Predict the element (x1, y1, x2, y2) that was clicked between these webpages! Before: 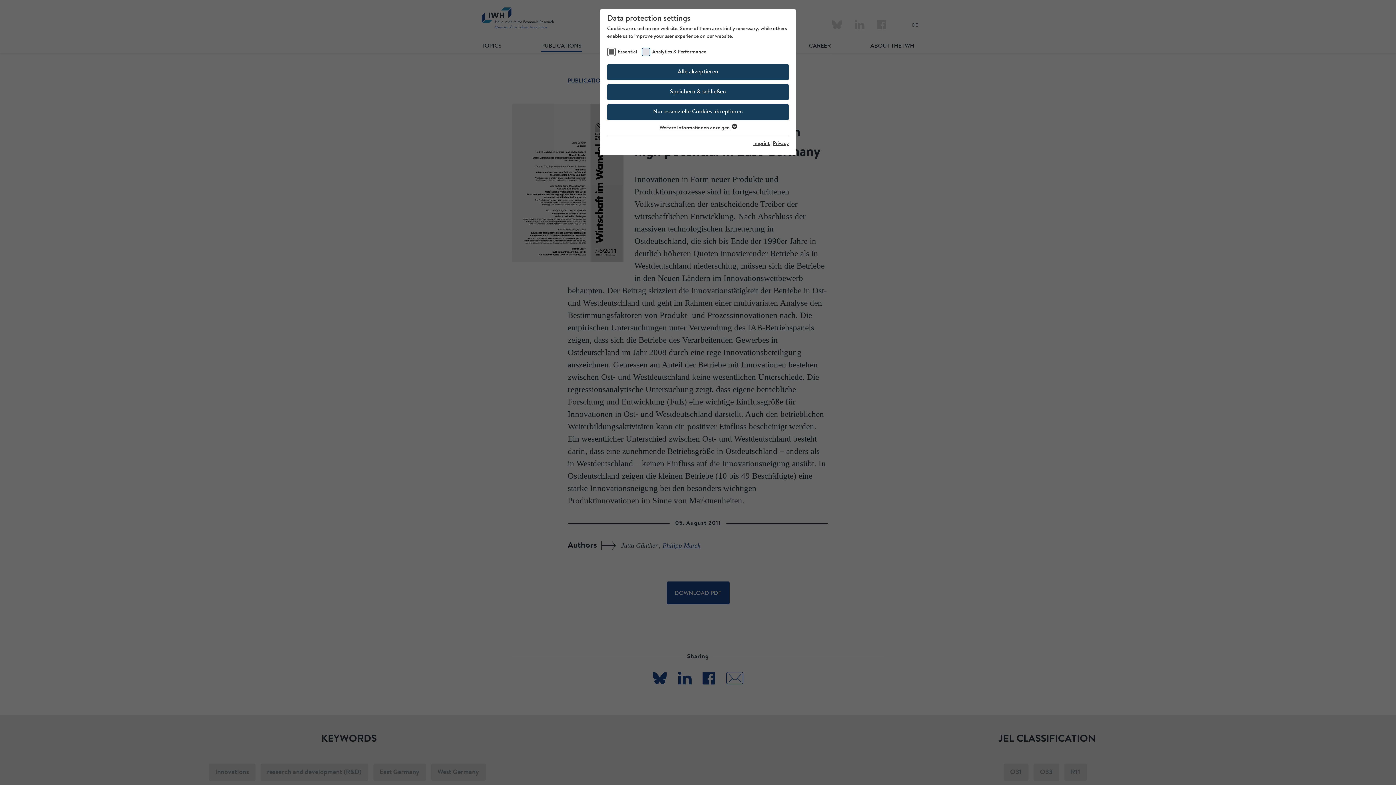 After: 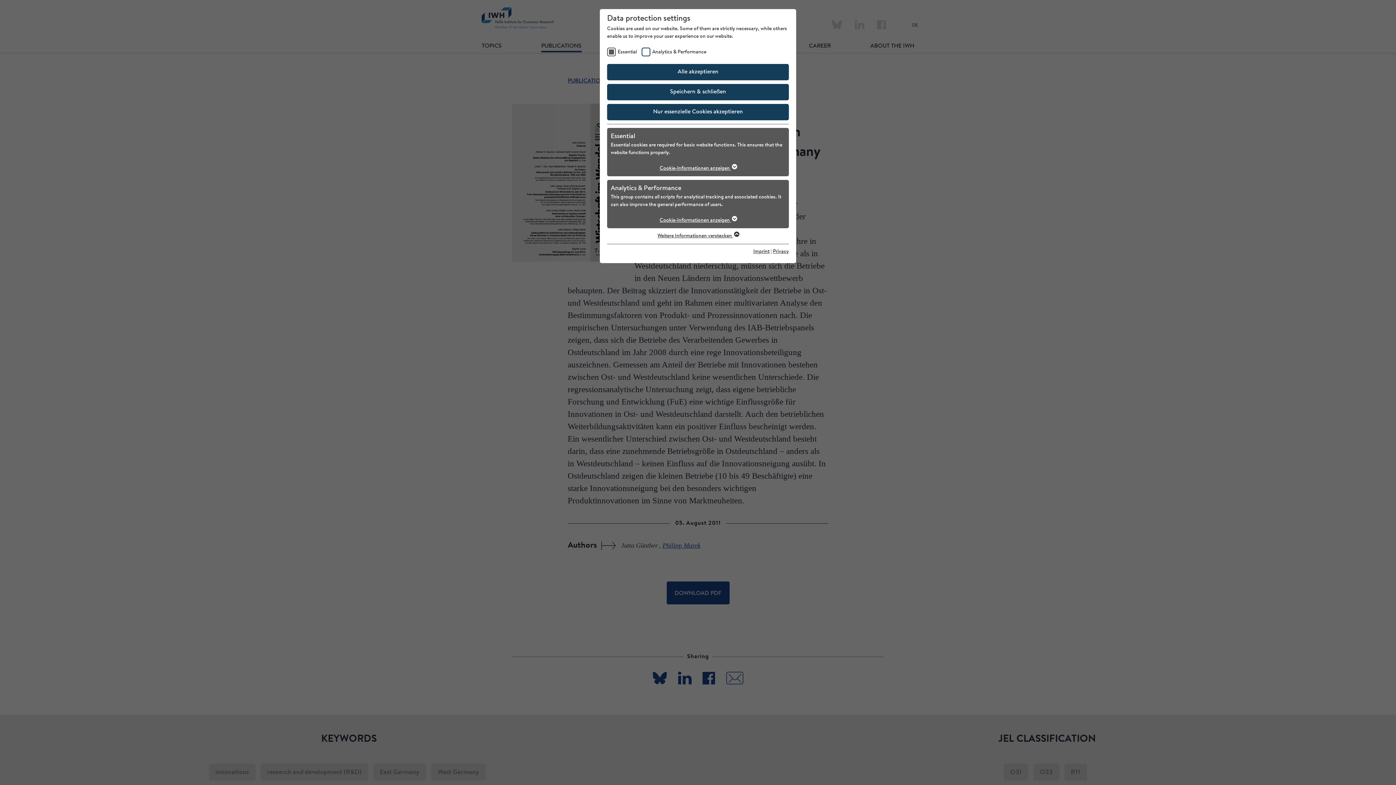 Action: label: Weitere Informationen anzeigen  bbox: (659, 125, 736, 130)